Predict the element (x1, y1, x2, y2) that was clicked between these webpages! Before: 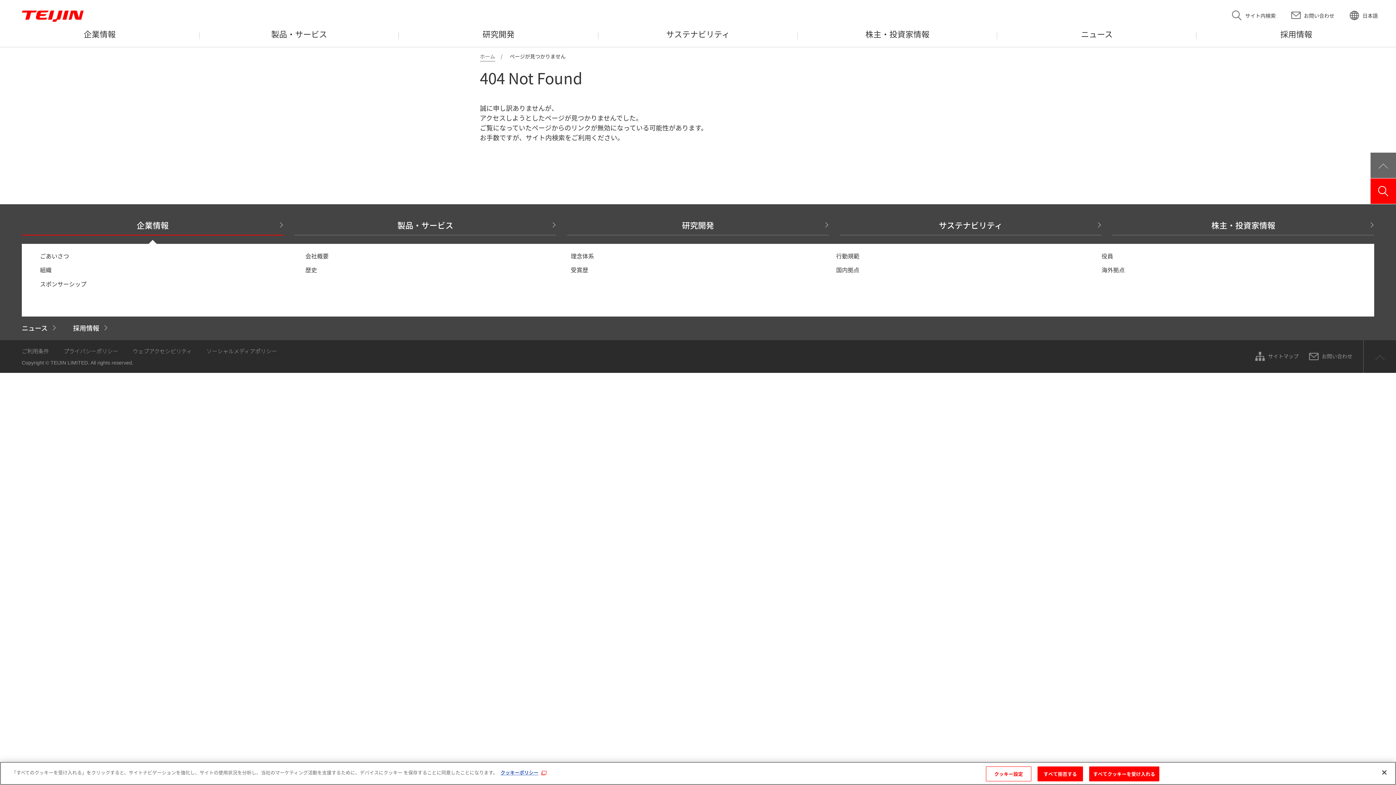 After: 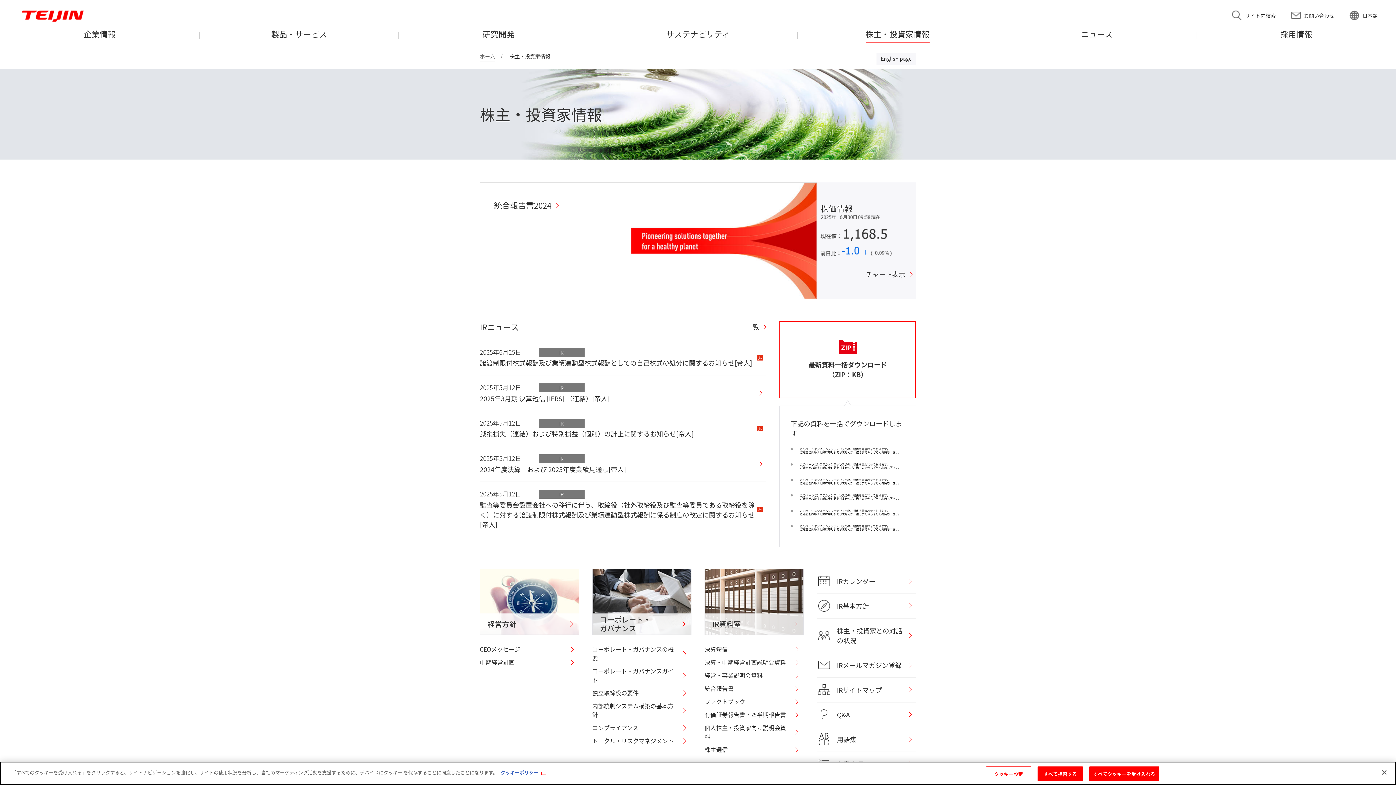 Action: bbox: (1112, 215, 1374, 235) label: 株主・投資家情報